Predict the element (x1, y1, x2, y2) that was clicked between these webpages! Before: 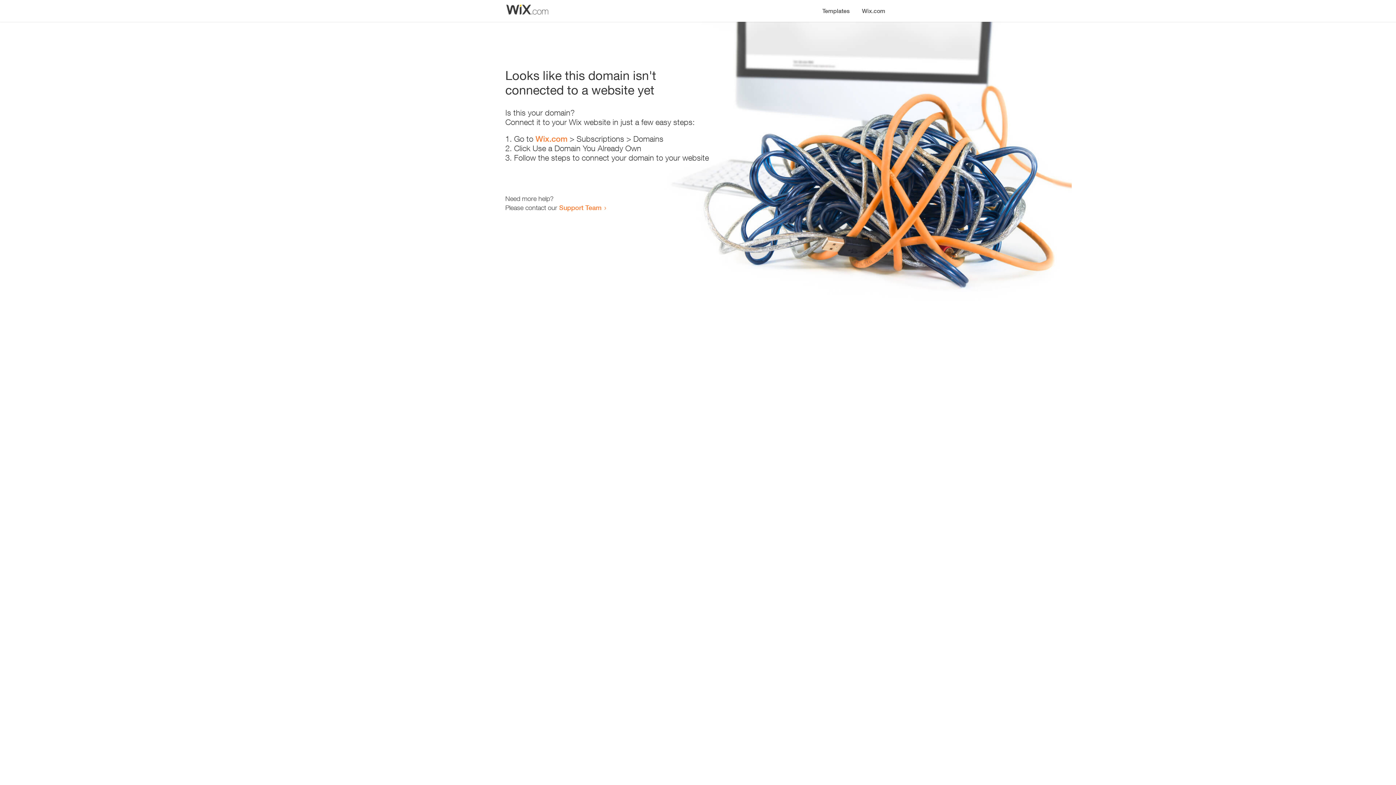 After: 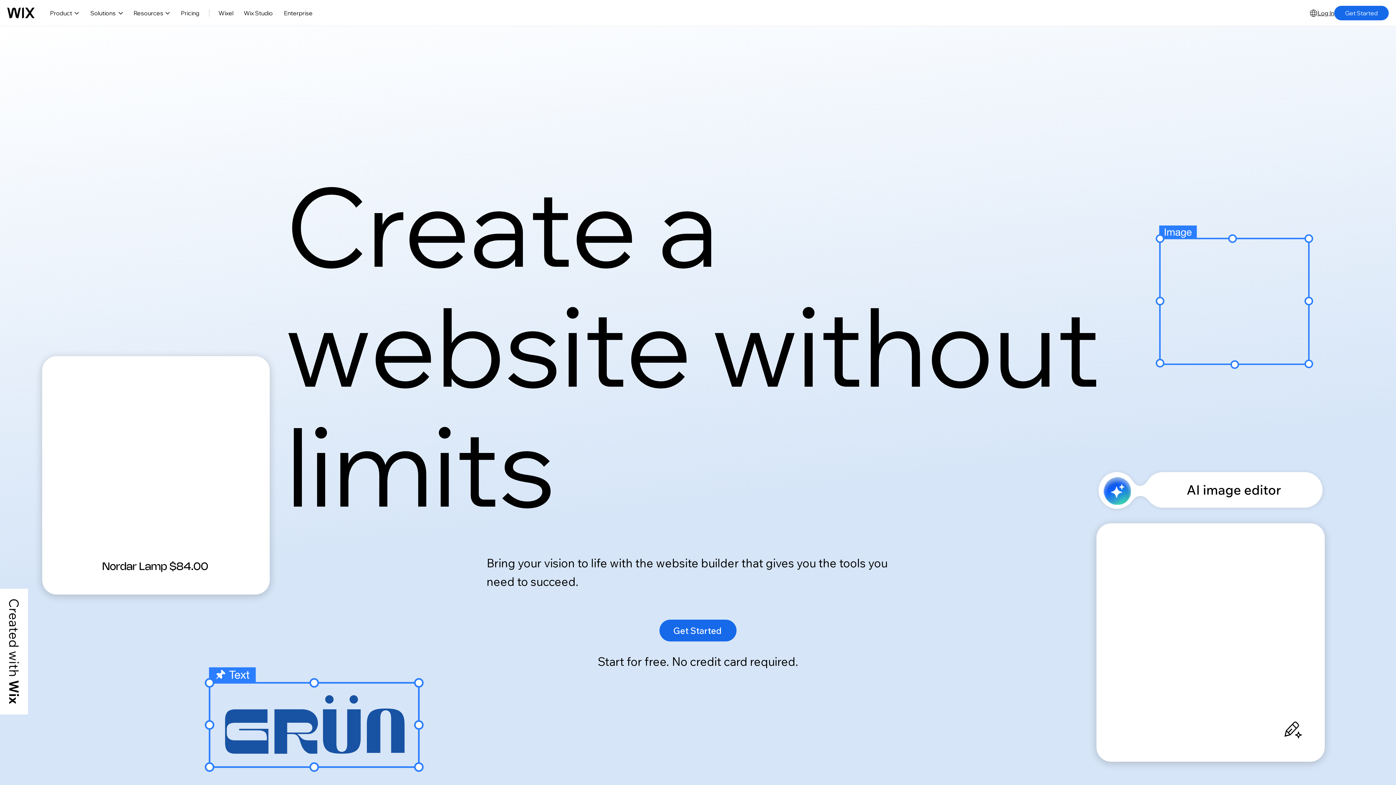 Action: bbox: (535, 134, 567, 143) label: Wix.com